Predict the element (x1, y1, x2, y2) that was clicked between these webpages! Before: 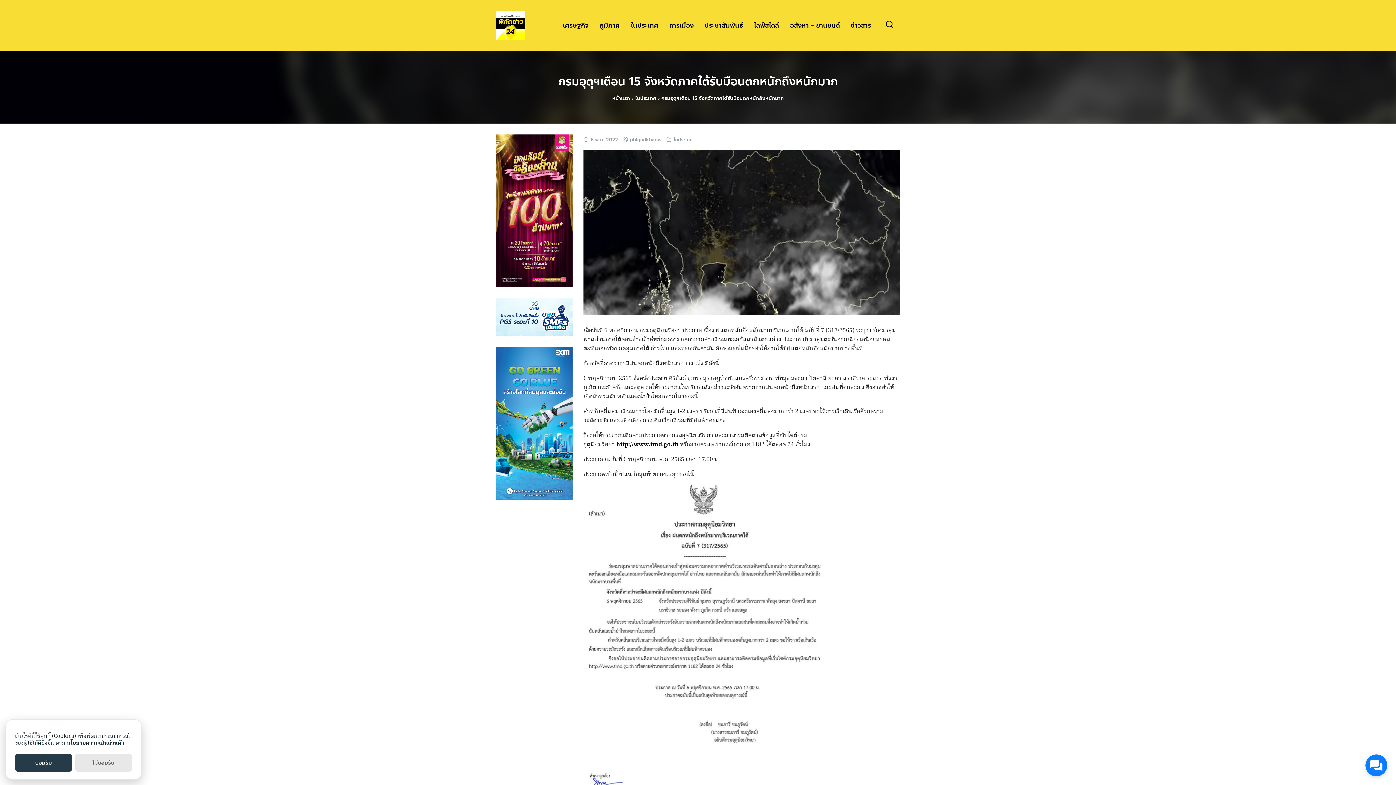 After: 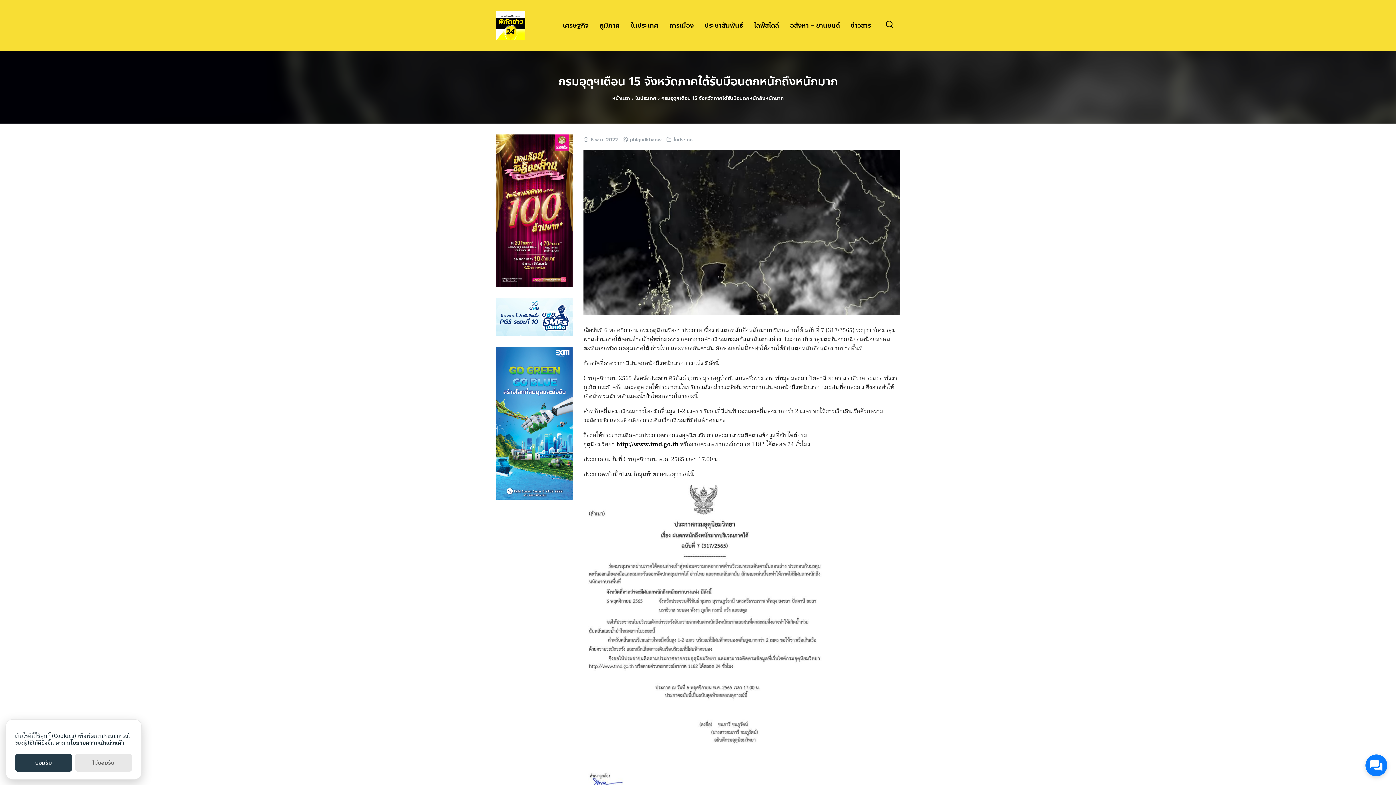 Action: label: นโยบายความเป็นส่วนตัว bbox: (66, 739, 124, 747)